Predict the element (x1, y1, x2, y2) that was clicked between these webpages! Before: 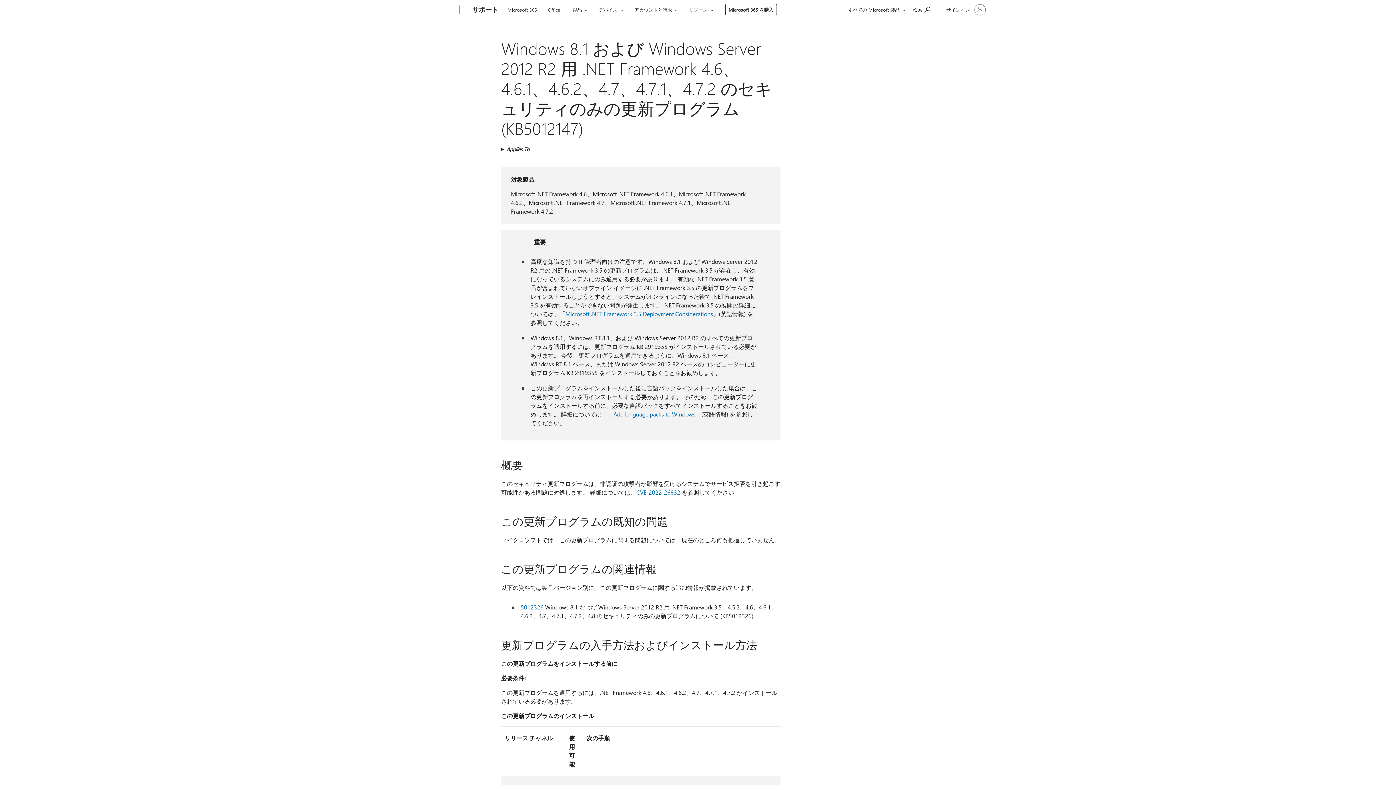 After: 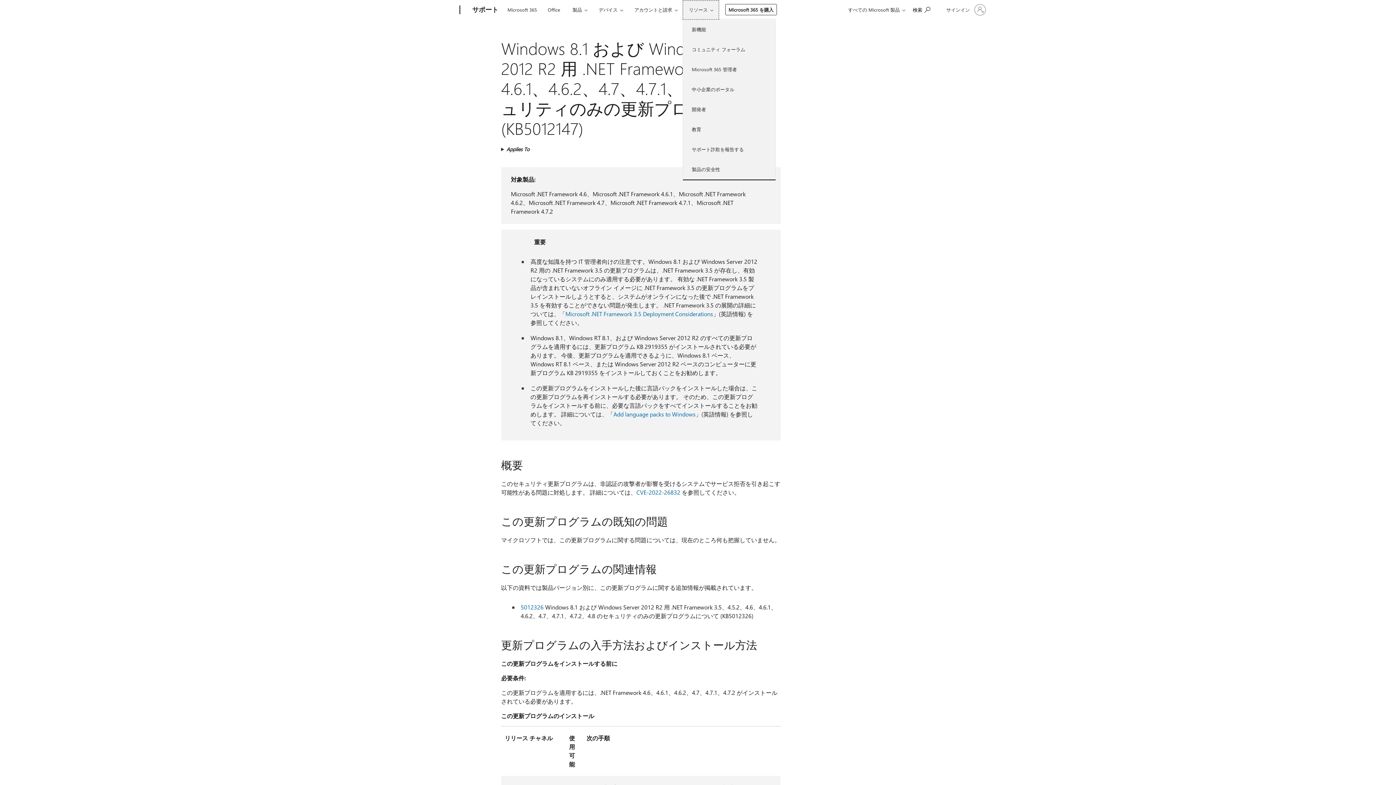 Action: bbox: (682, 0, 719, 19) label: リソース